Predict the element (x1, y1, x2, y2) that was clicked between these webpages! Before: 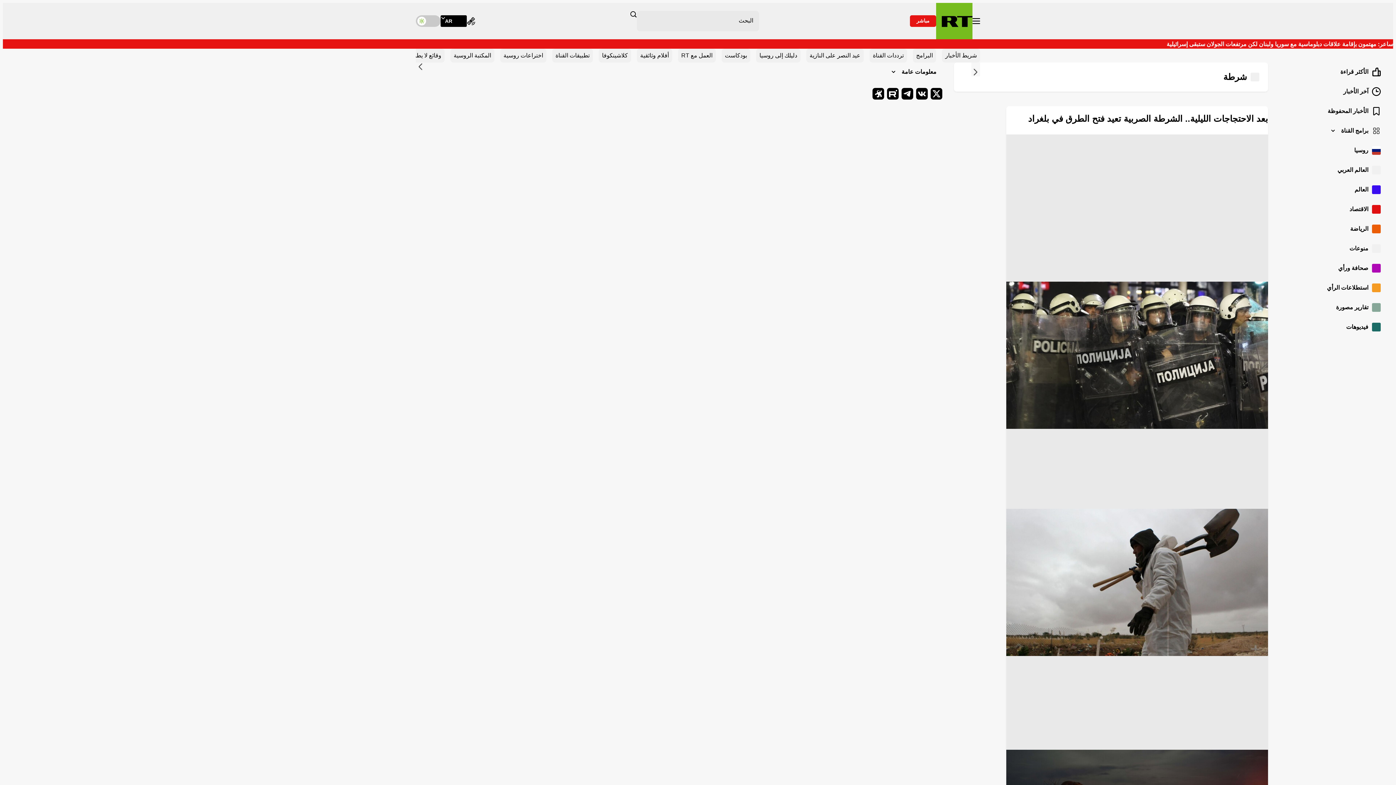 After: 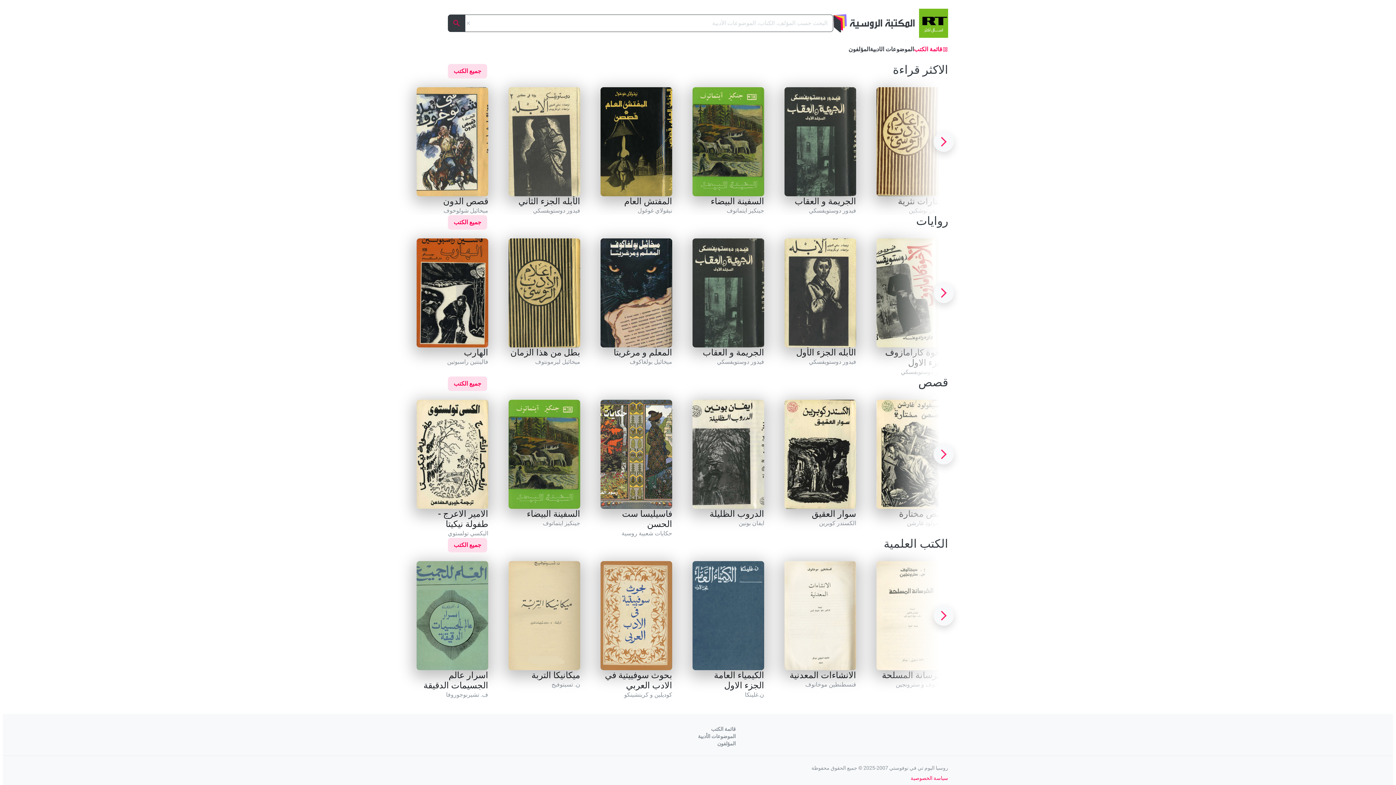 Action: label: المكتبة الروسية bbox: (450, 48, 494, 62)